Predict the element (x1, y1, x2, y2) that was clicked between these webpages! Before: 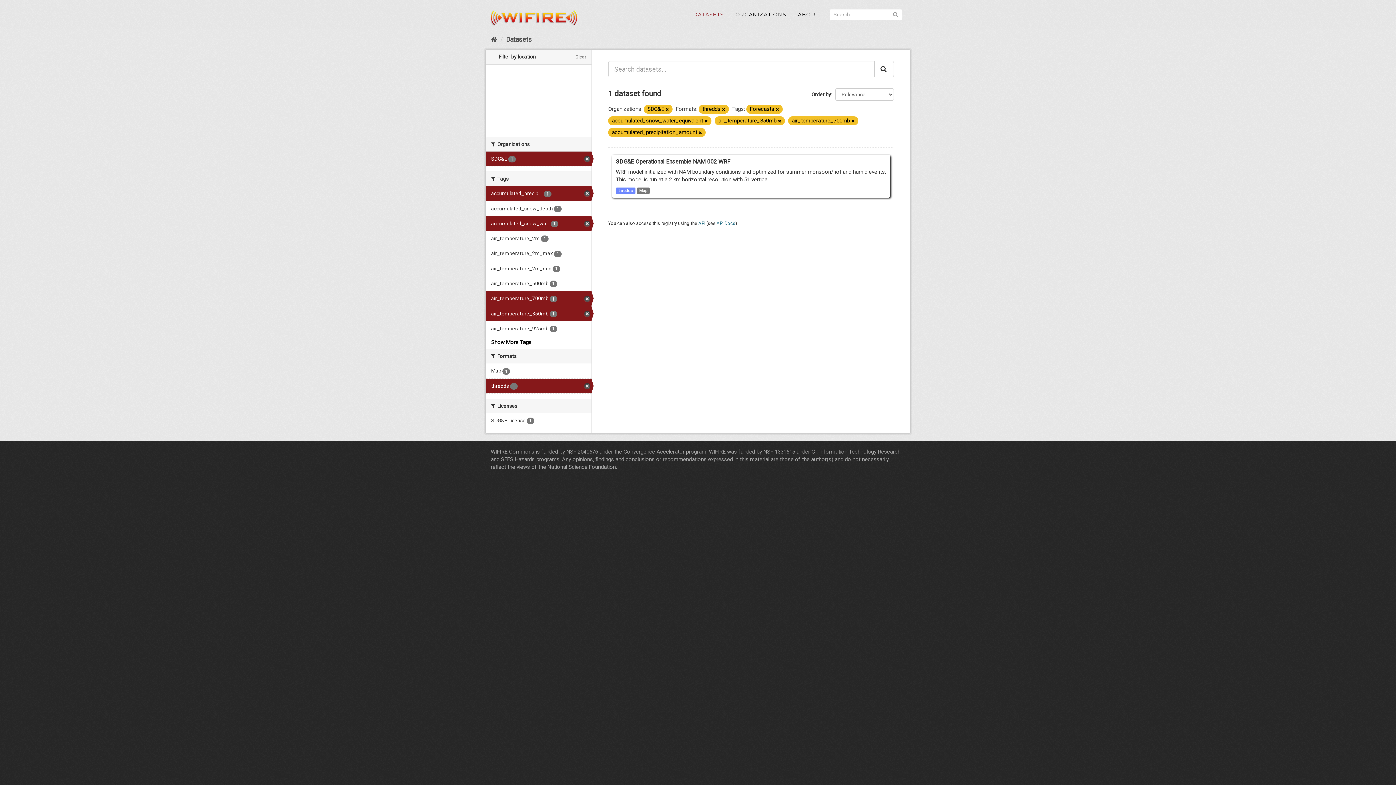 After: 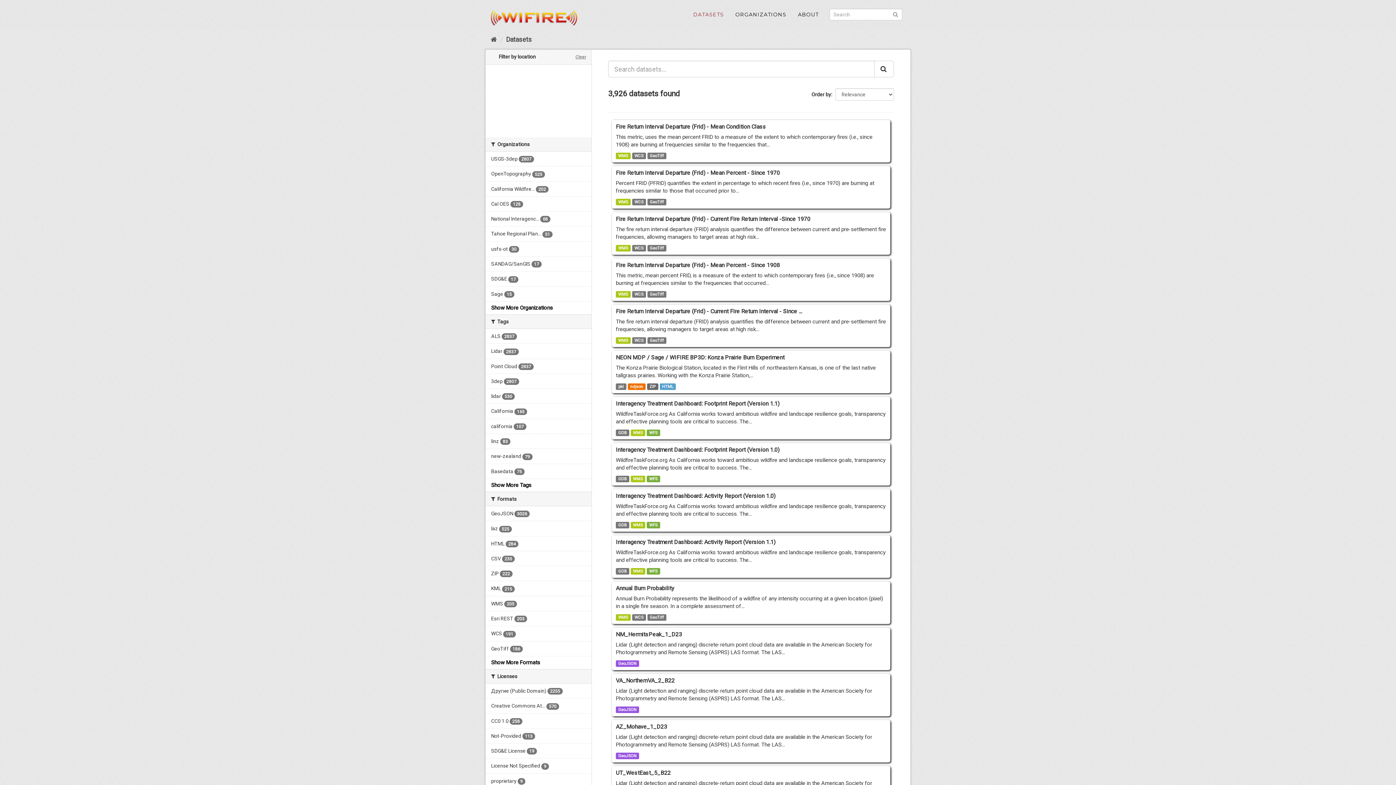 Action: bbox: (688, 7, 729, 21) label: DATASETS